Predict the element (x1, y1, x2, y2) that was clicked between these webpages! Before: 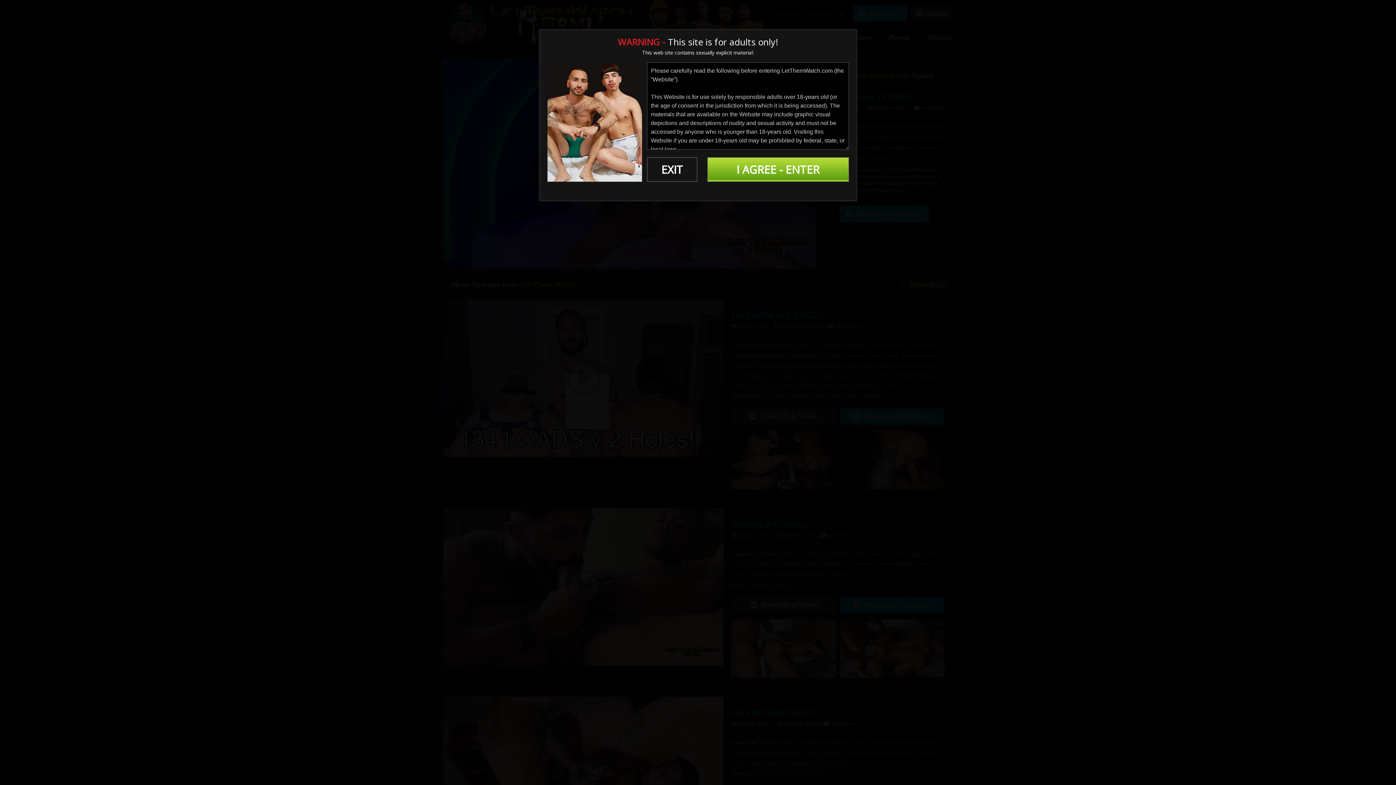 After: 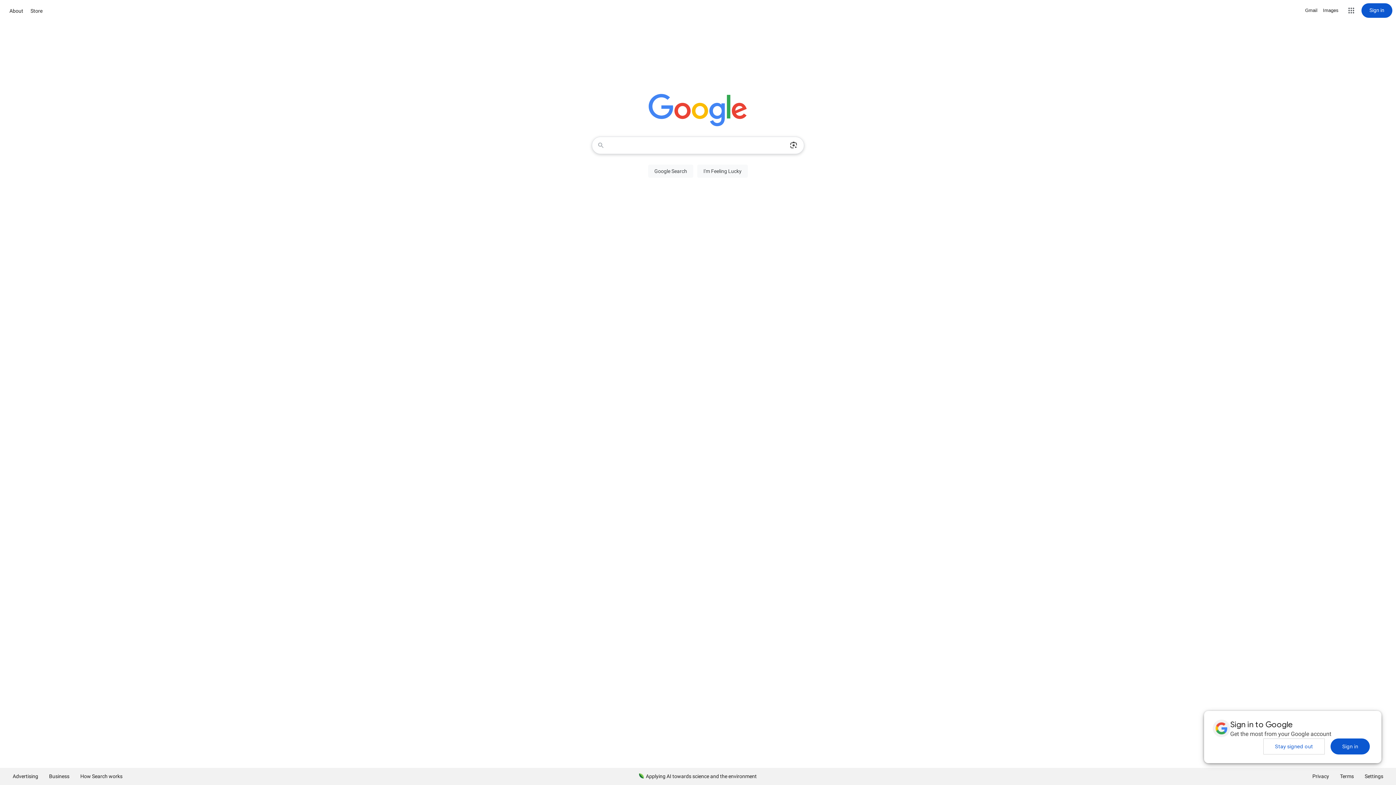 Action: label: EXIT bbox: (647, 157, 697, 181)